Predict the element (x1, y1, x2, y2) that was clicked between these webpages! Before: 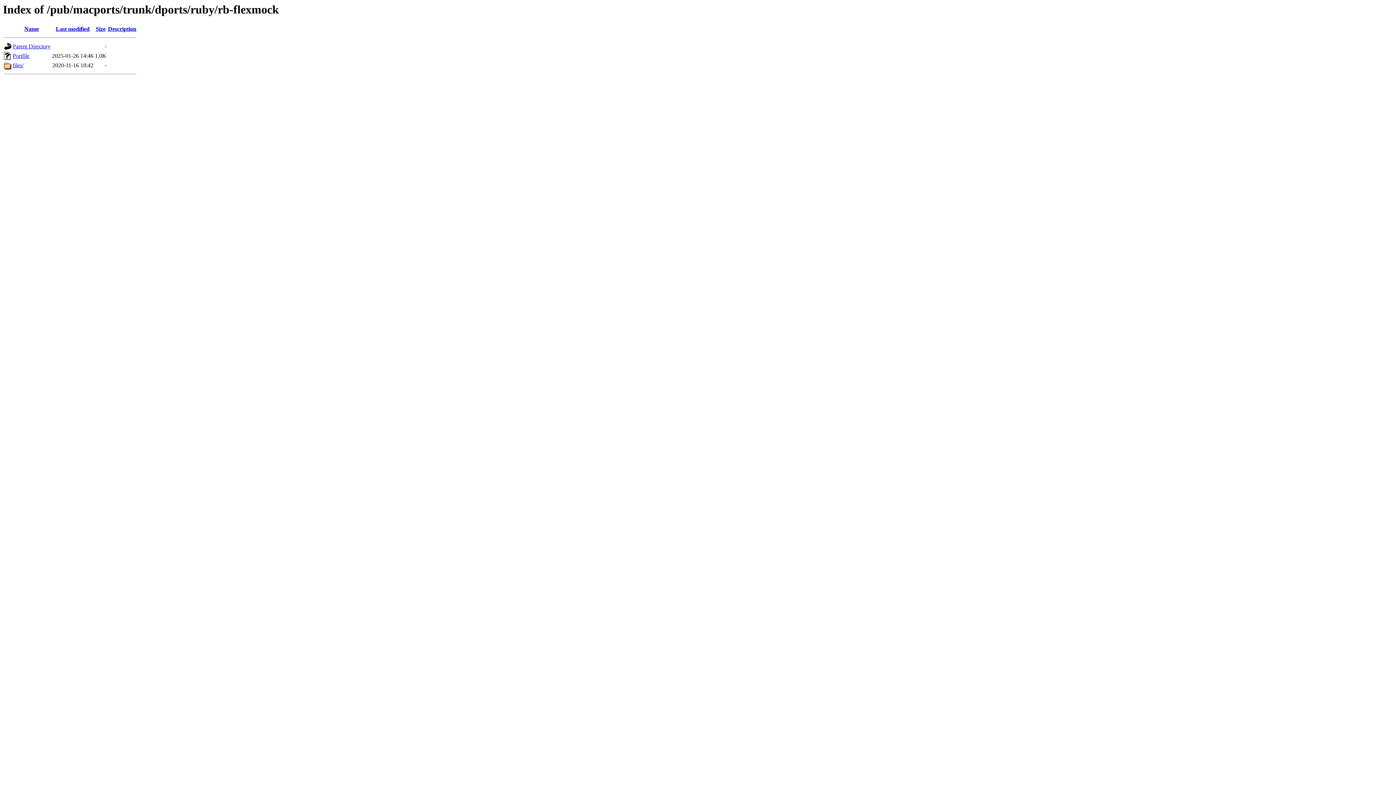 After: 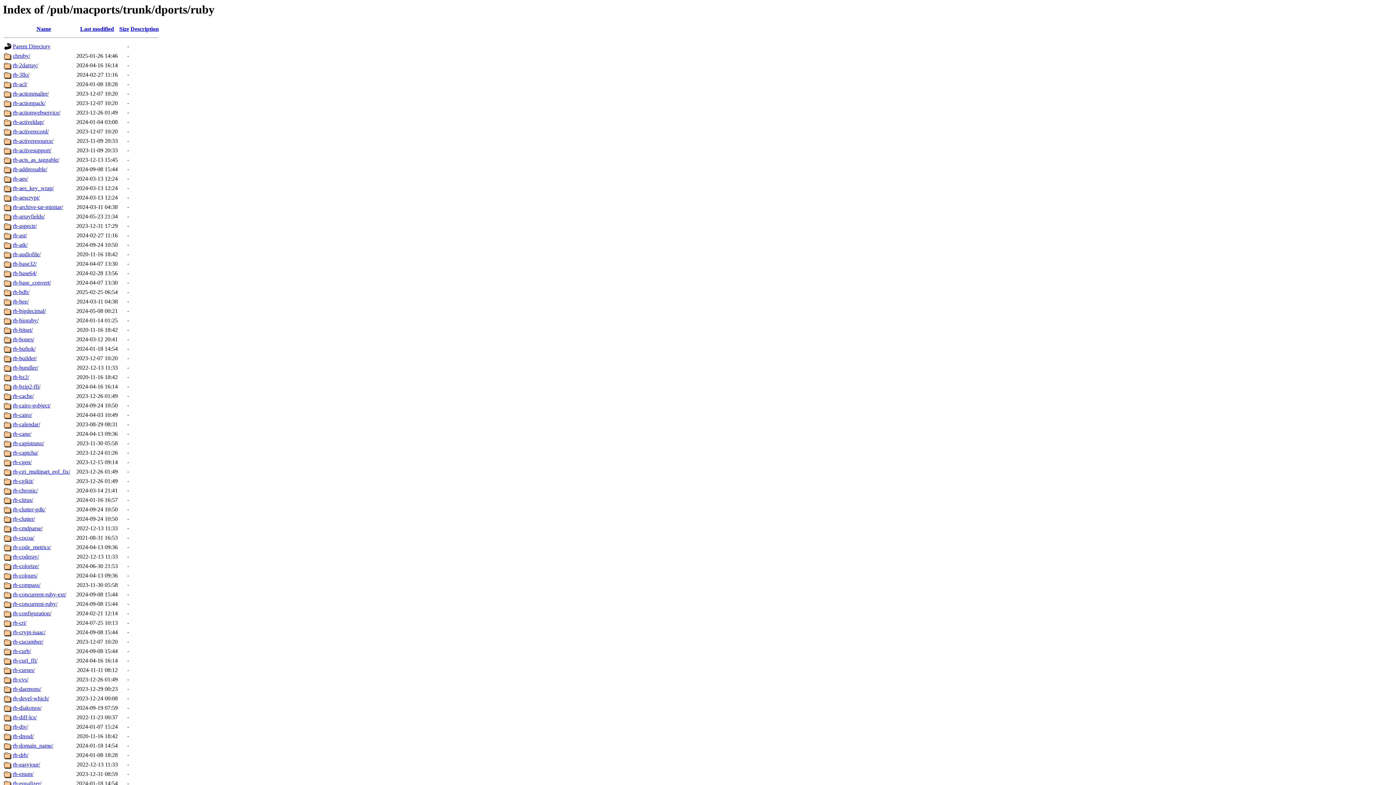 Action: bbox: (12, 43, 50, 49) label: Parent Directory